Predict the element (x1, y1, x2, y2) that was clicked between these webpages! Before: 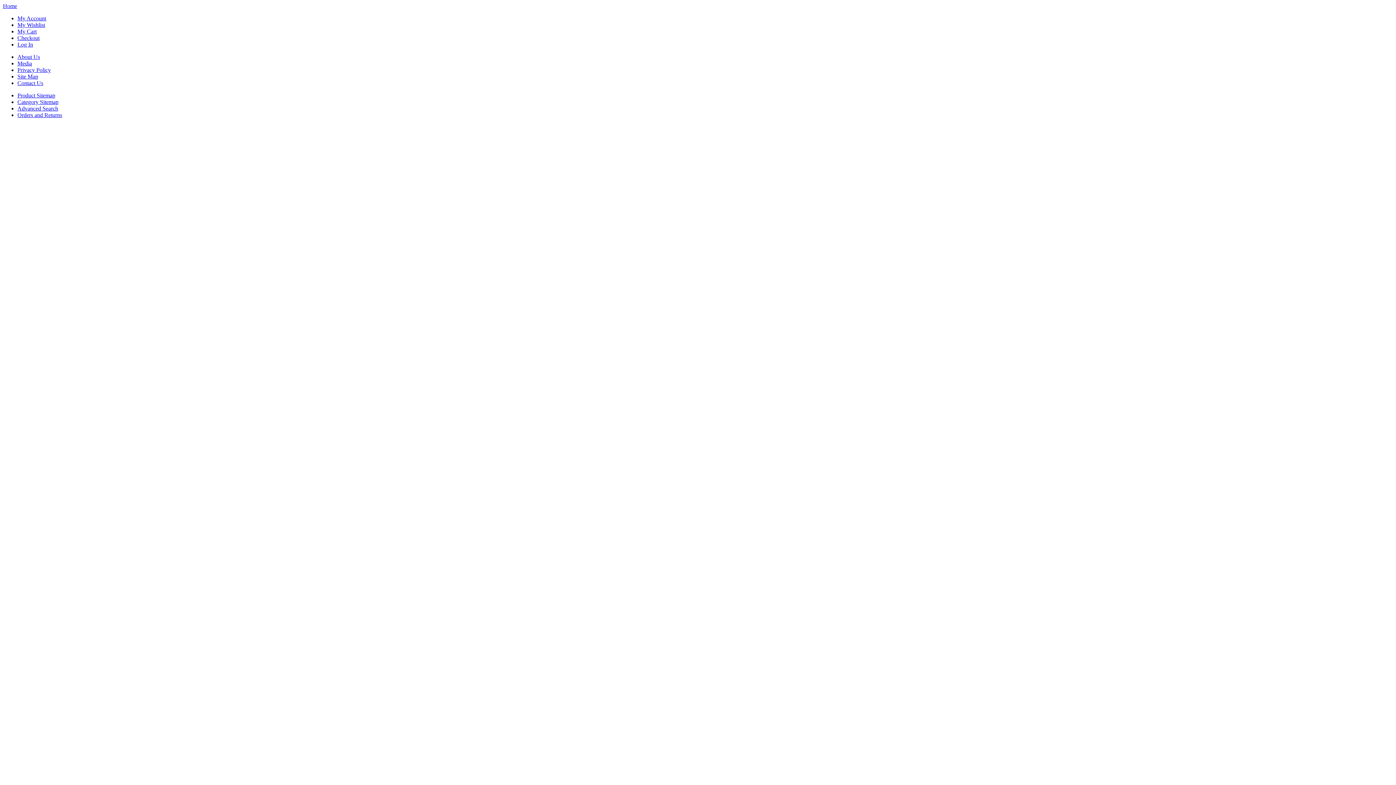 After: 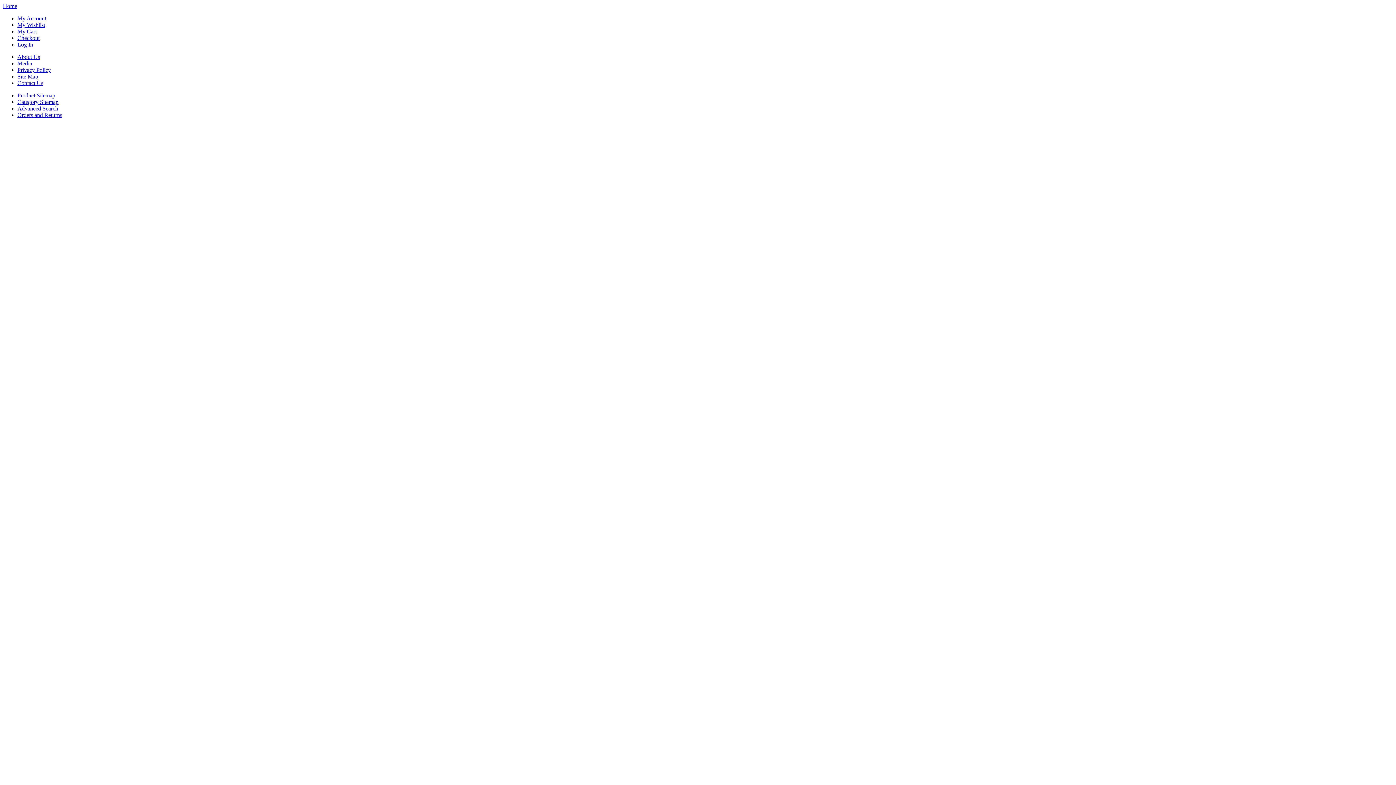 Action: label: Privacy Policy bbox: (17, 66, 50, 73)